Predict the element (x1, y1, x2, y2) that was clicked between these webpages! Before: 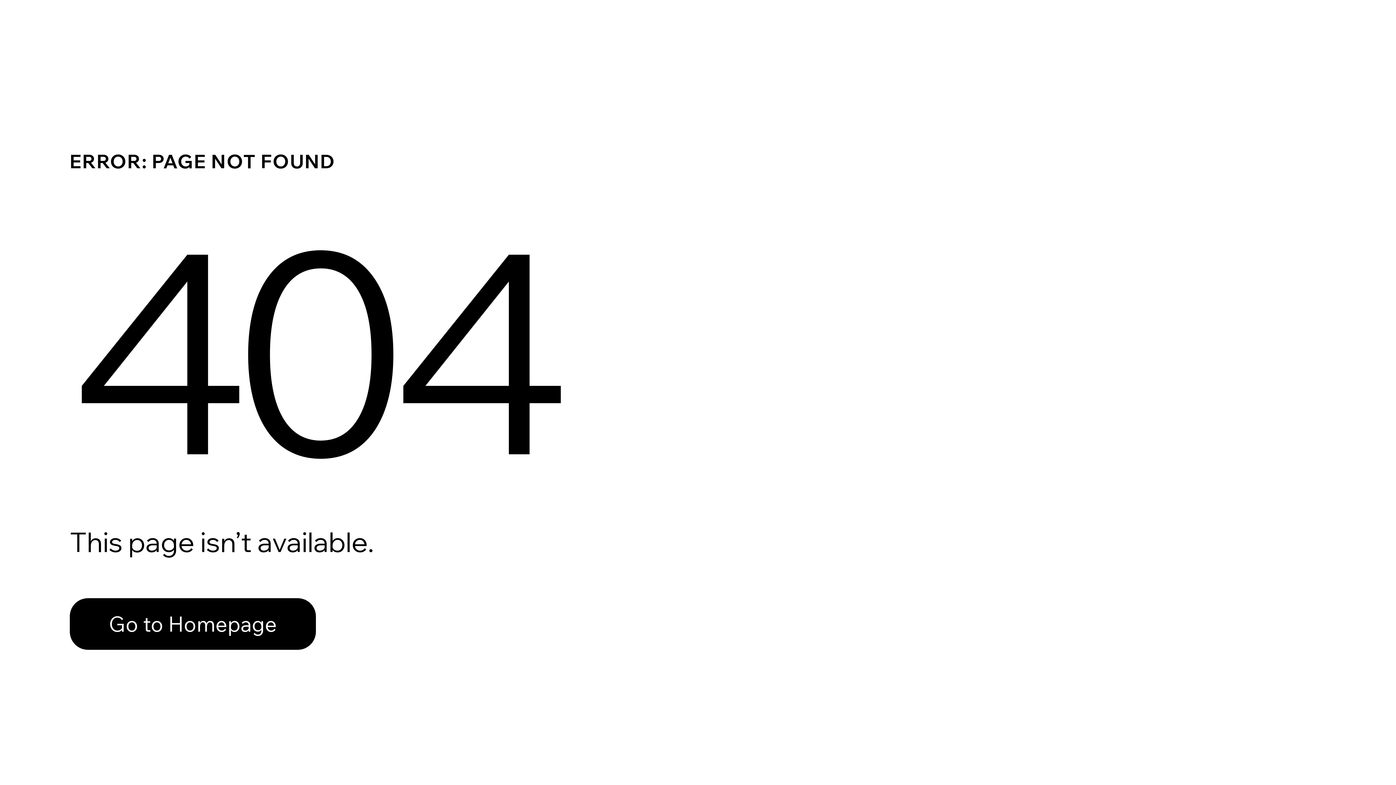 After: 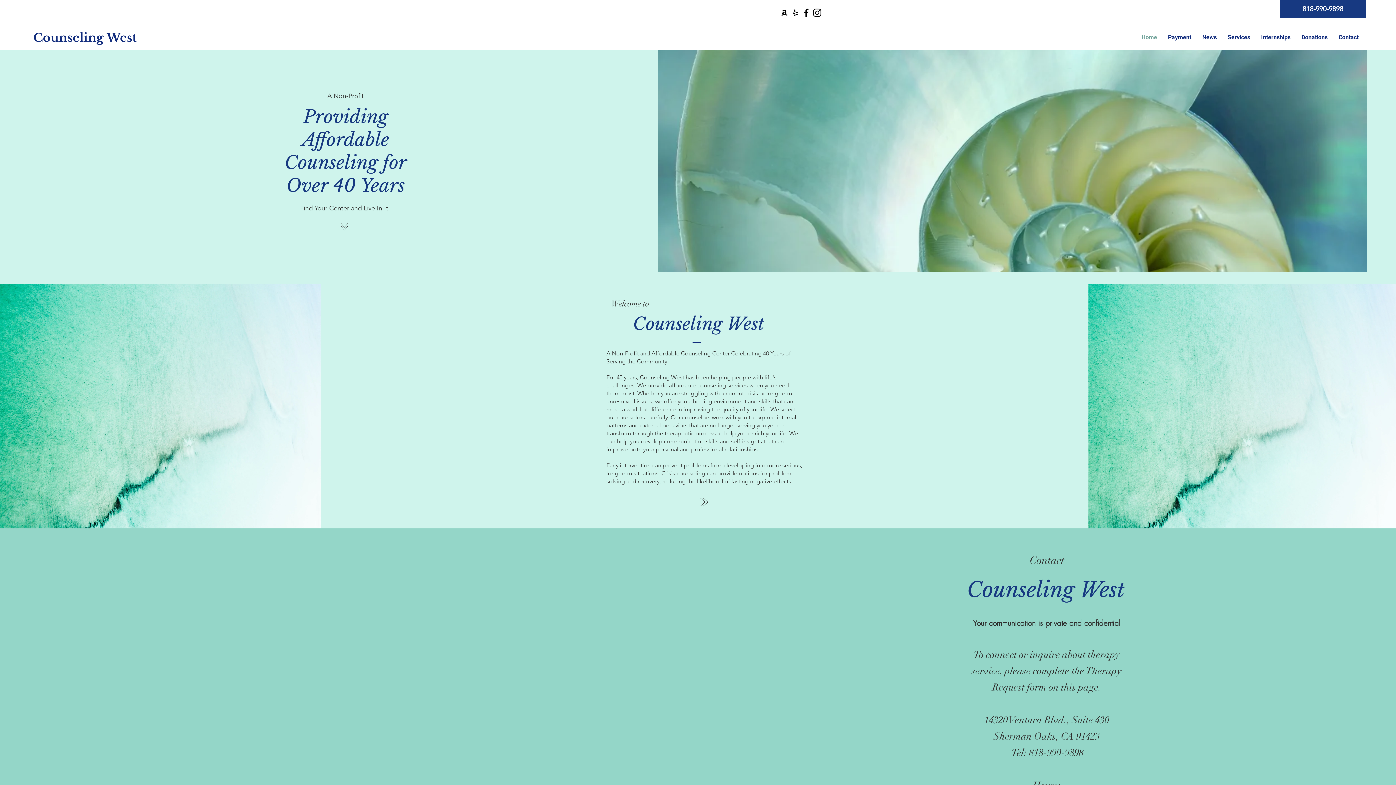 Action: label: Go to Homepage bbox: (69, 582, 768, 659)